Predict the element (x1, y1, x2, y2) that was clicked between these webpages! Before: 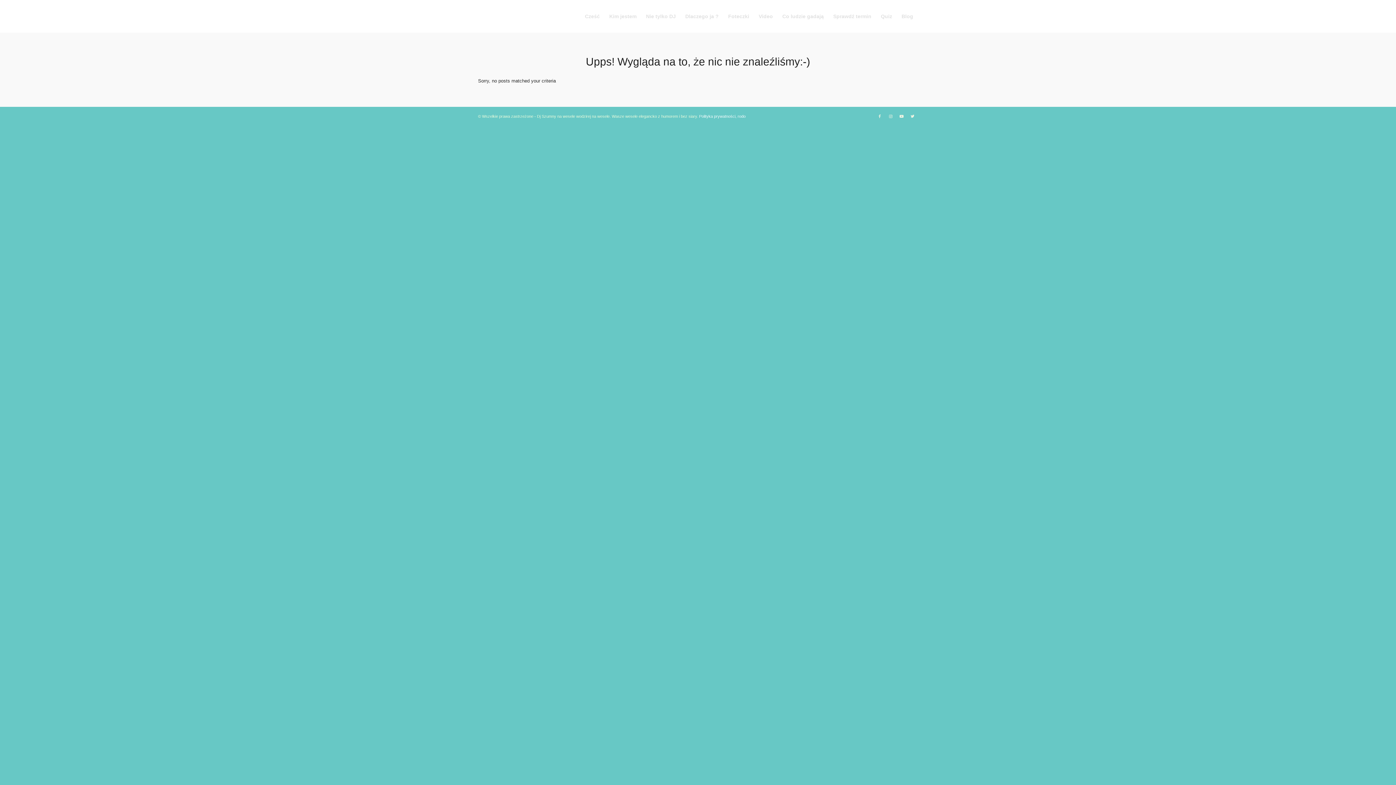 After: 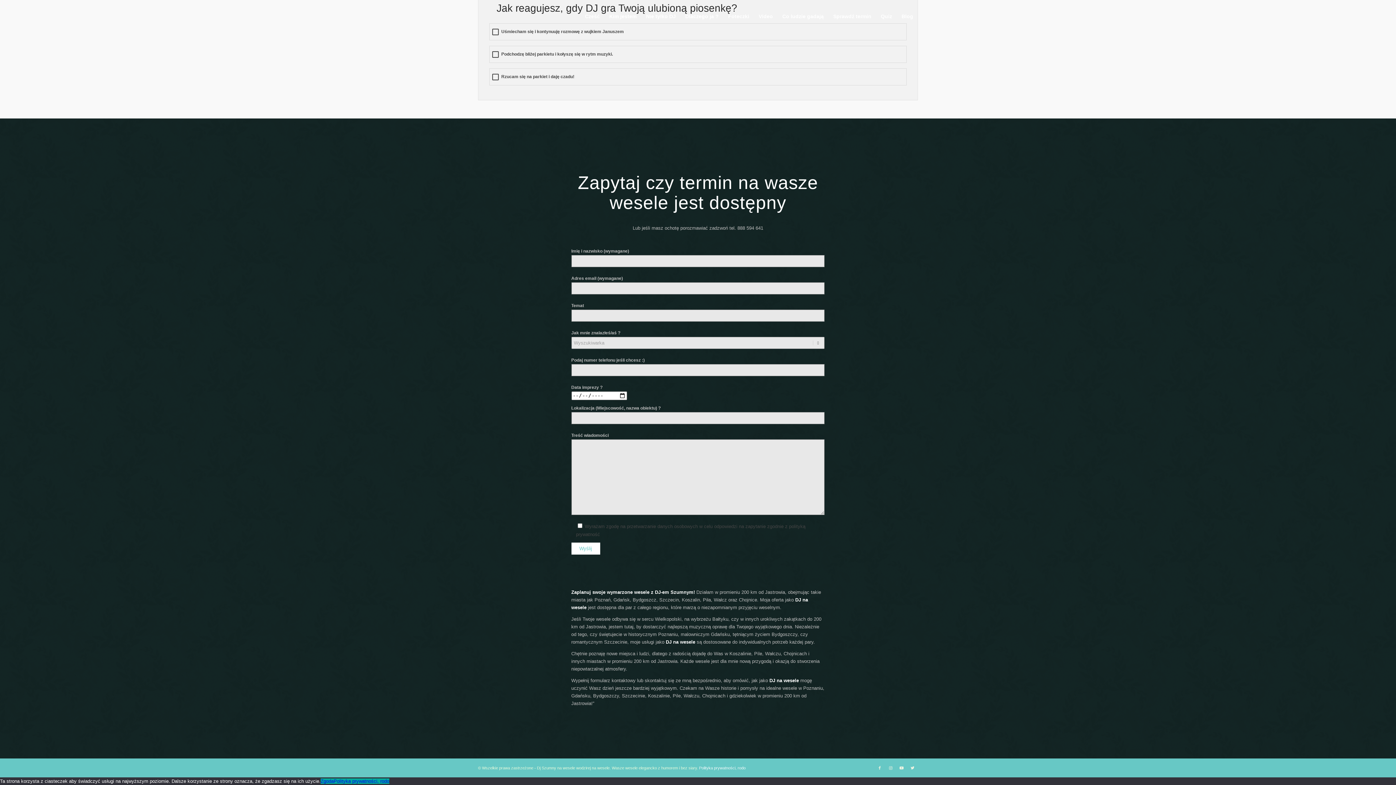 Action: label: Sprawdź termin bbox: (828, 0, 876, 32)